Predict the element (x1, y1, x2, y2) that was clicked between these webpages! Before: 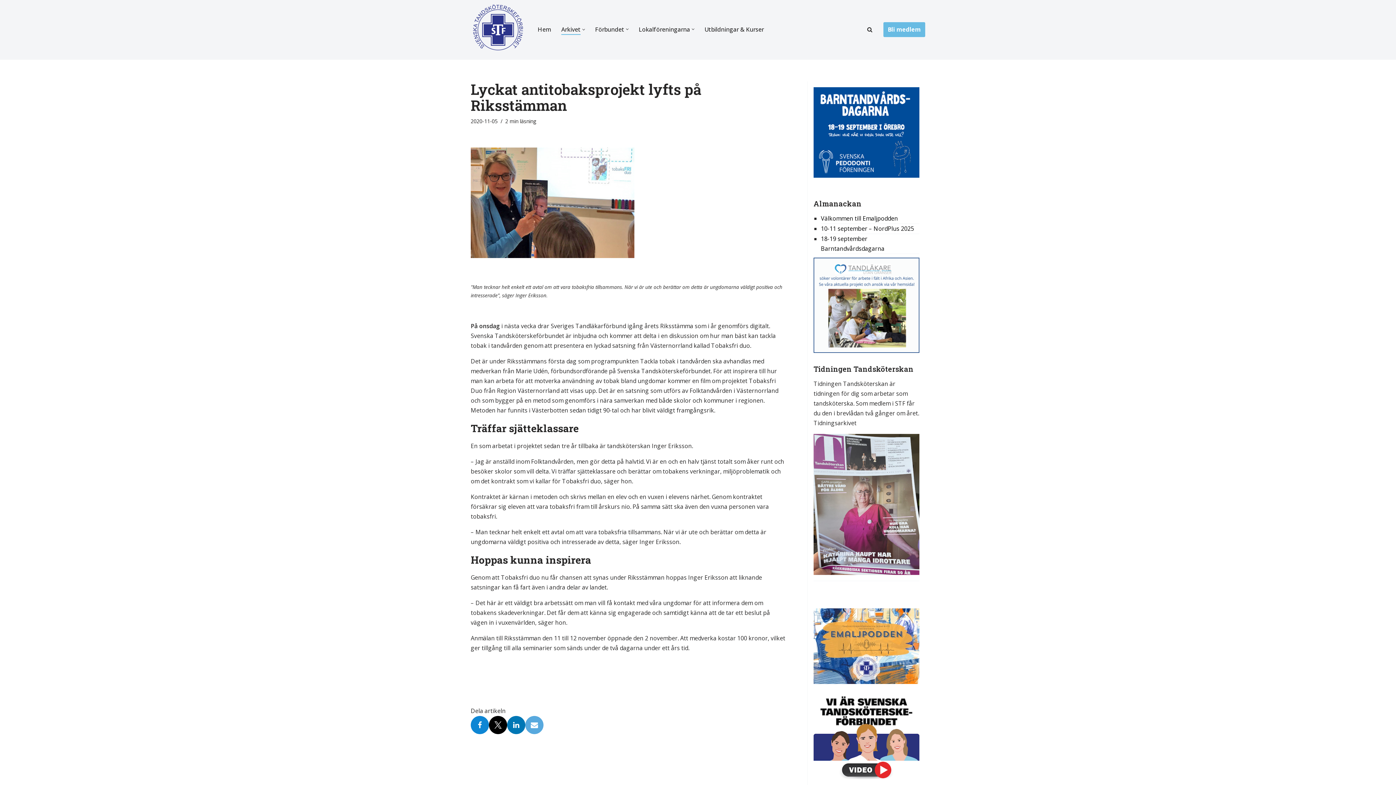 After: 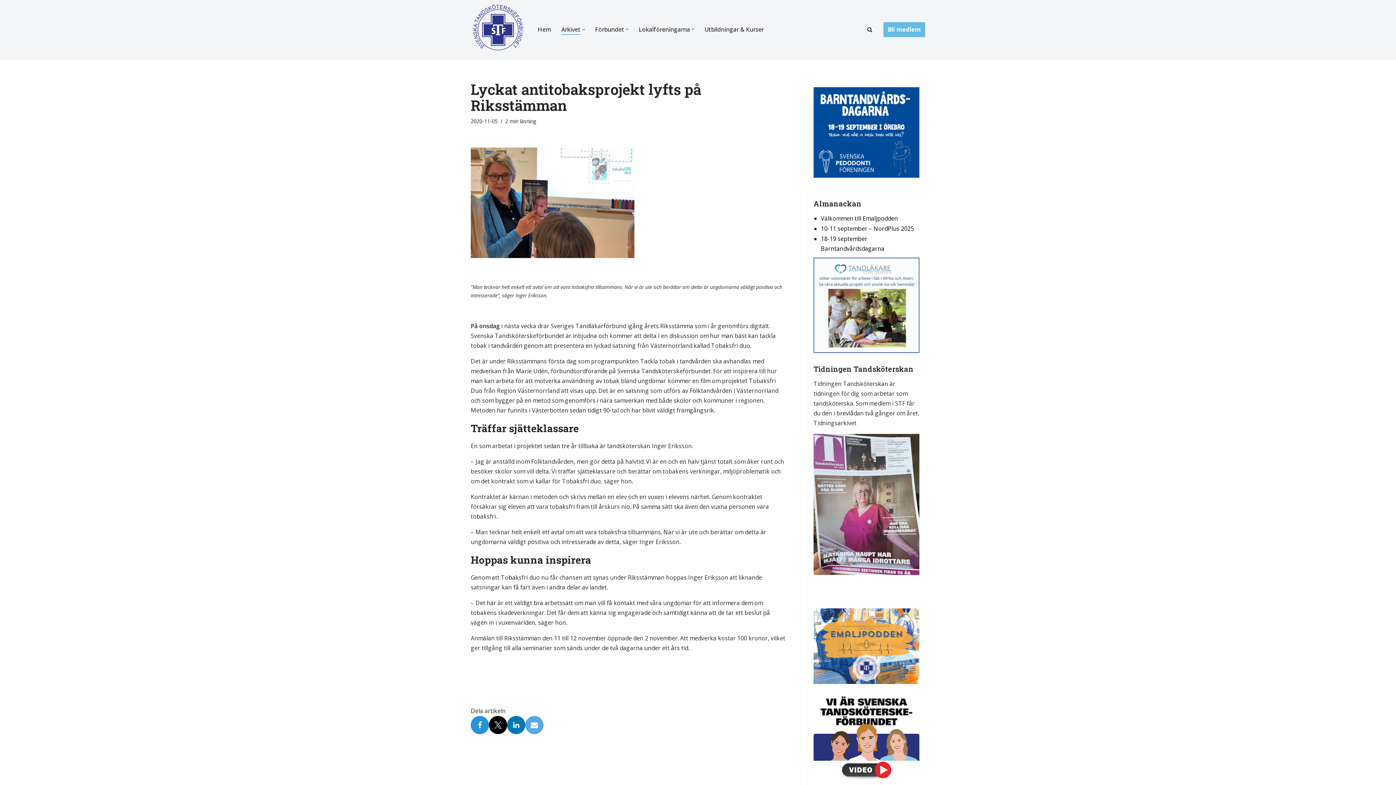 Action: bbox: (470, 716, 489, 734)